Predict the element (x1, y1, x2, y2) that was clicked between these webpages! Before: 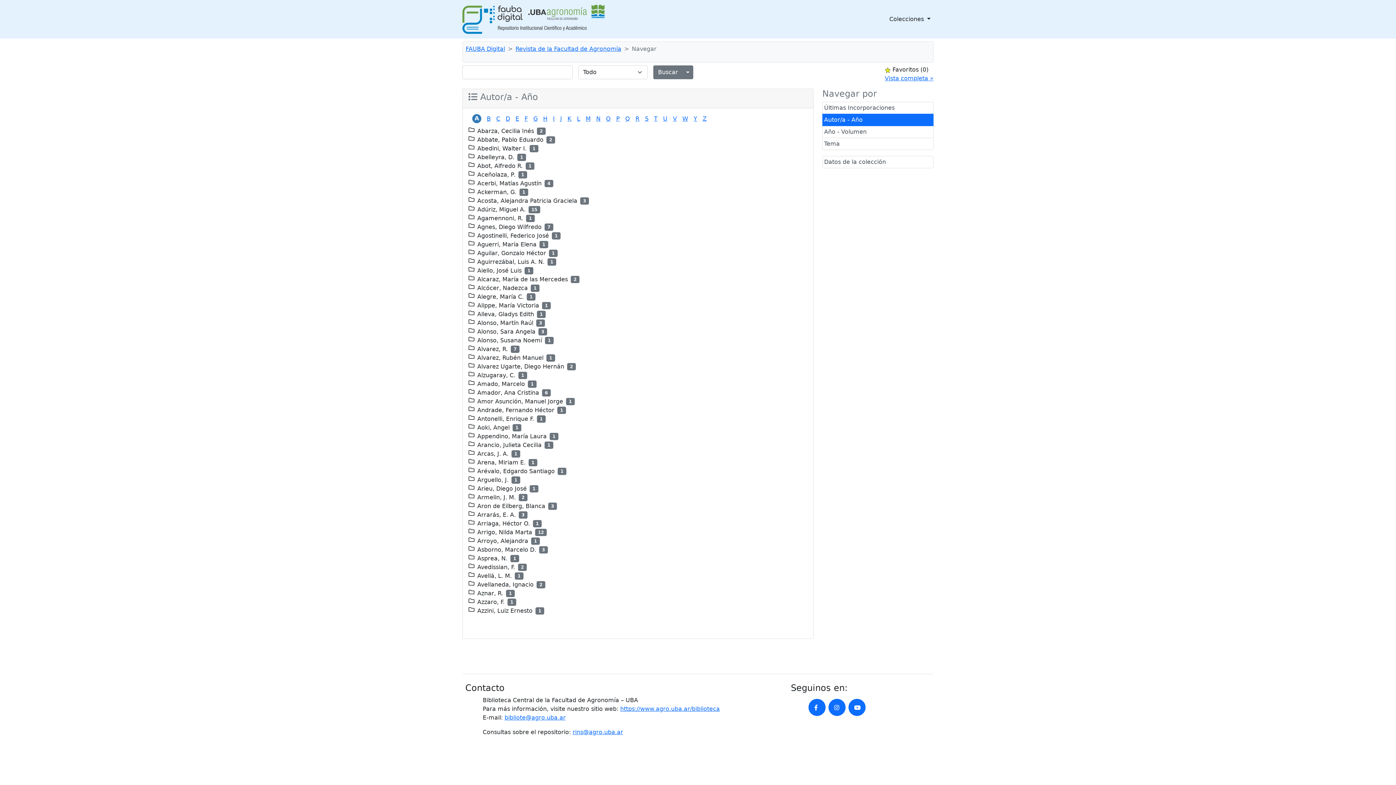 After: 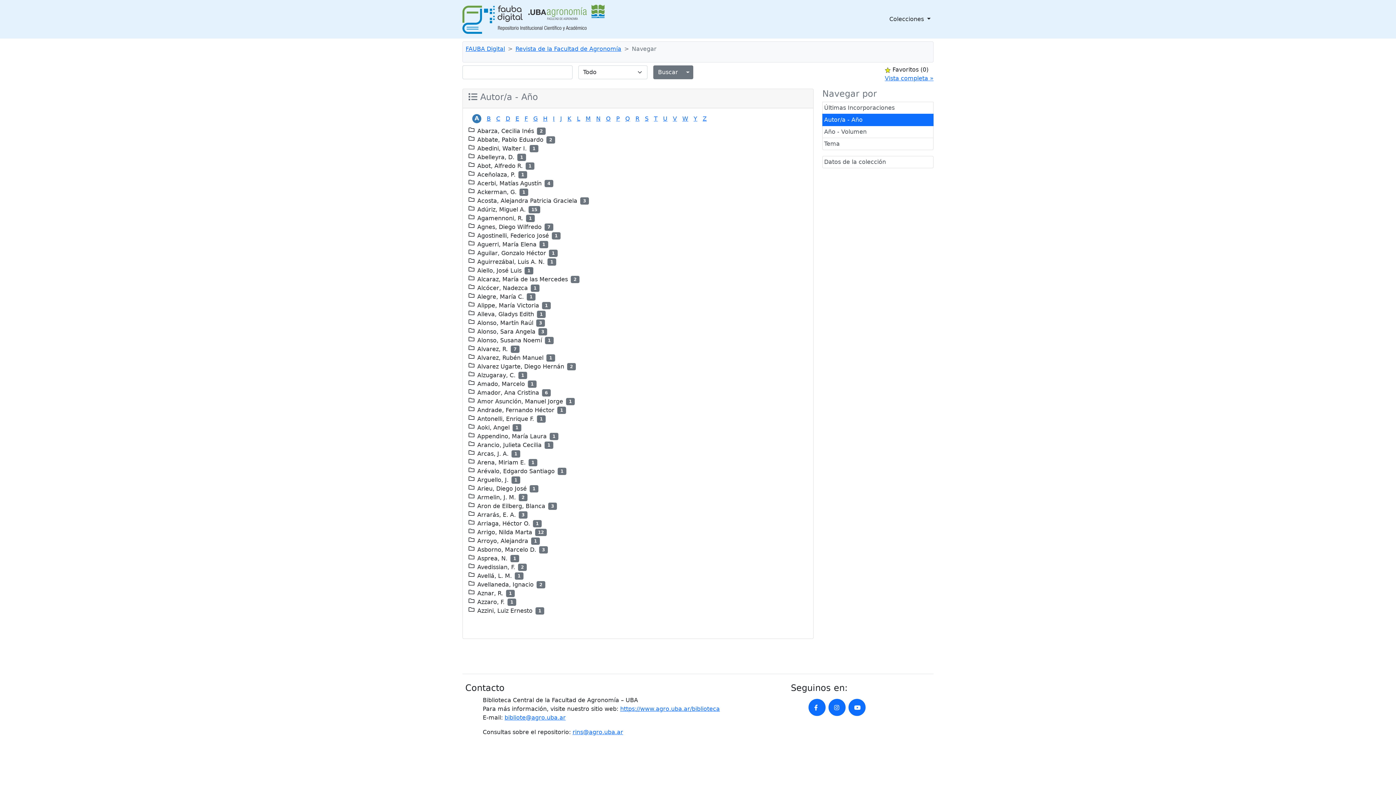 Action: bbox: (848, 699, 865, 716)